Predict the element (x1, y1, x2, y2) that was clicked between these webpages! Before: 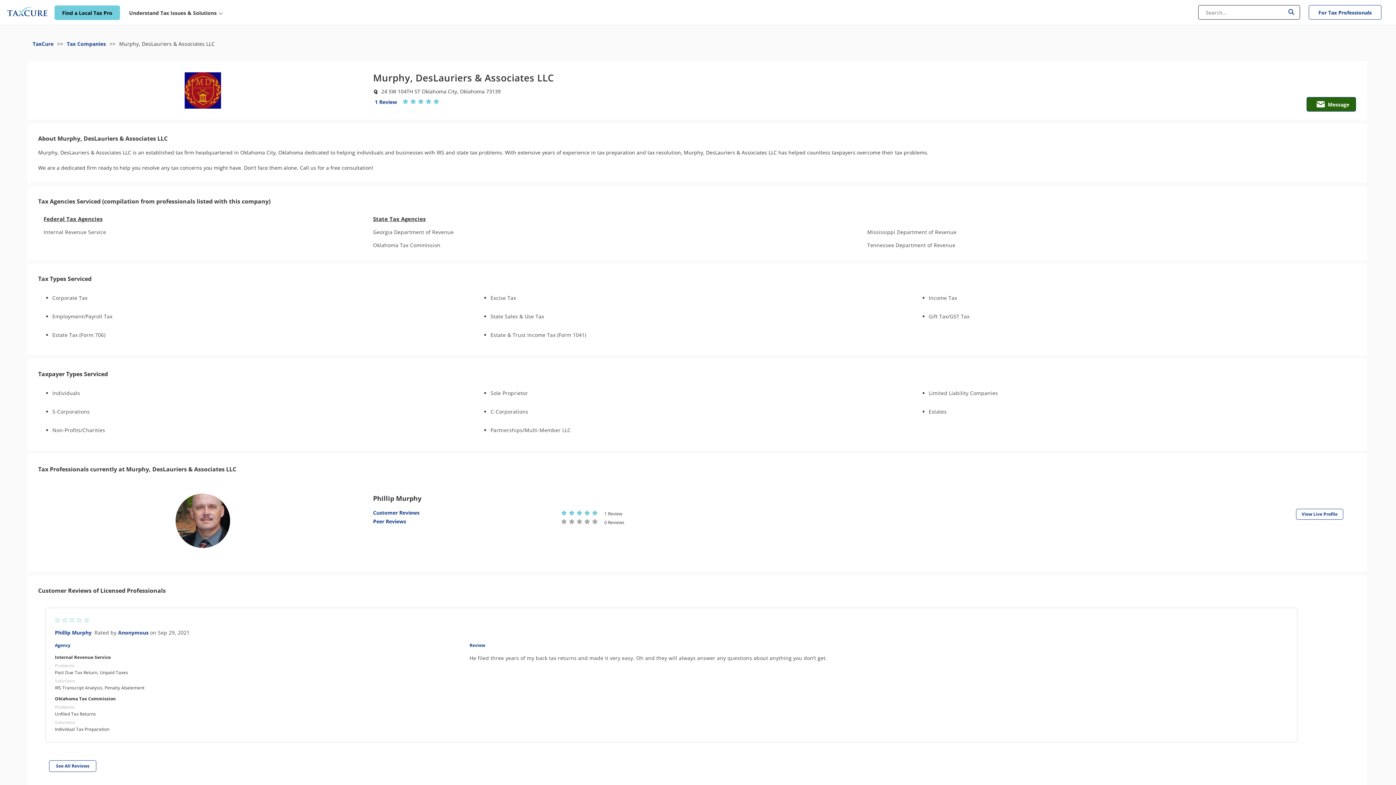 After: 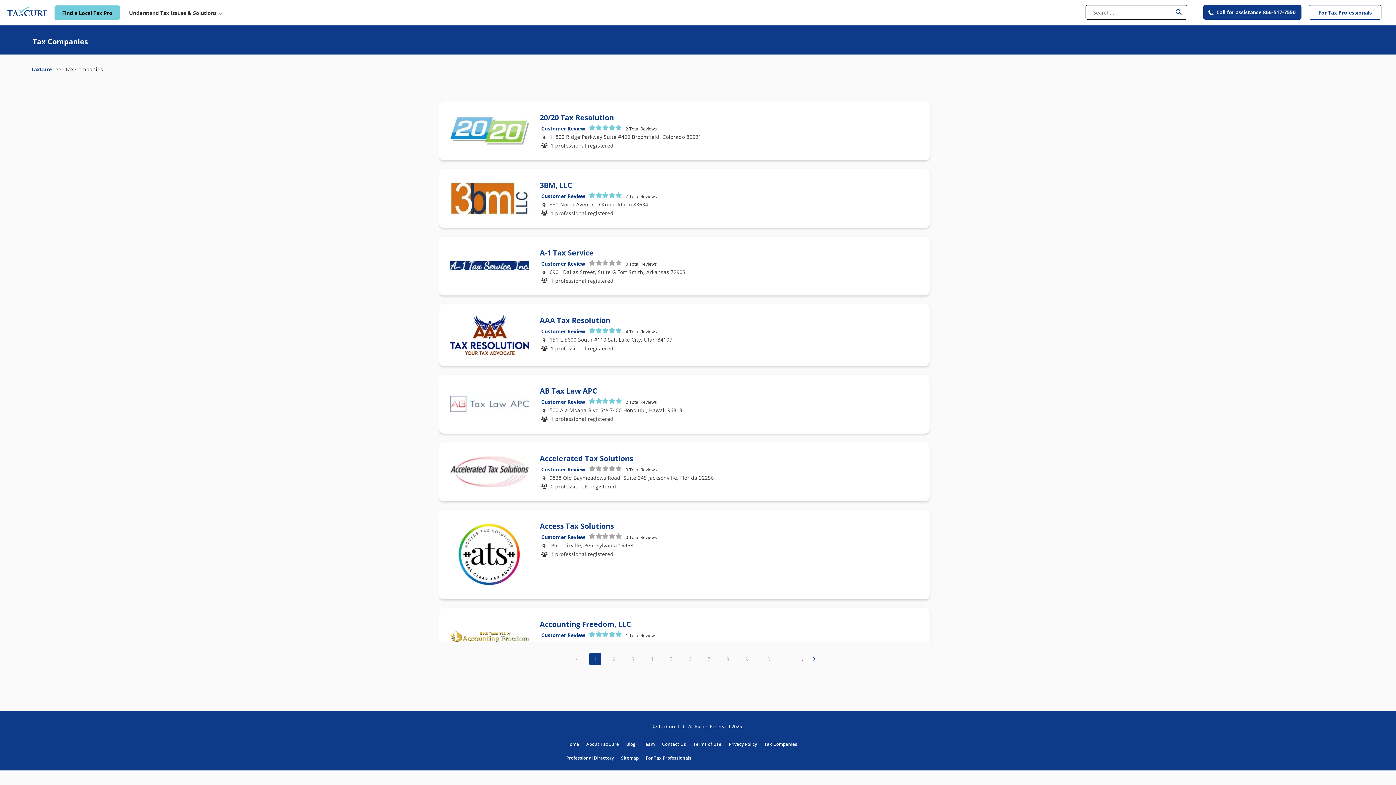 Action: label: Tax Companies bbox: (66, 40, 105, 47)